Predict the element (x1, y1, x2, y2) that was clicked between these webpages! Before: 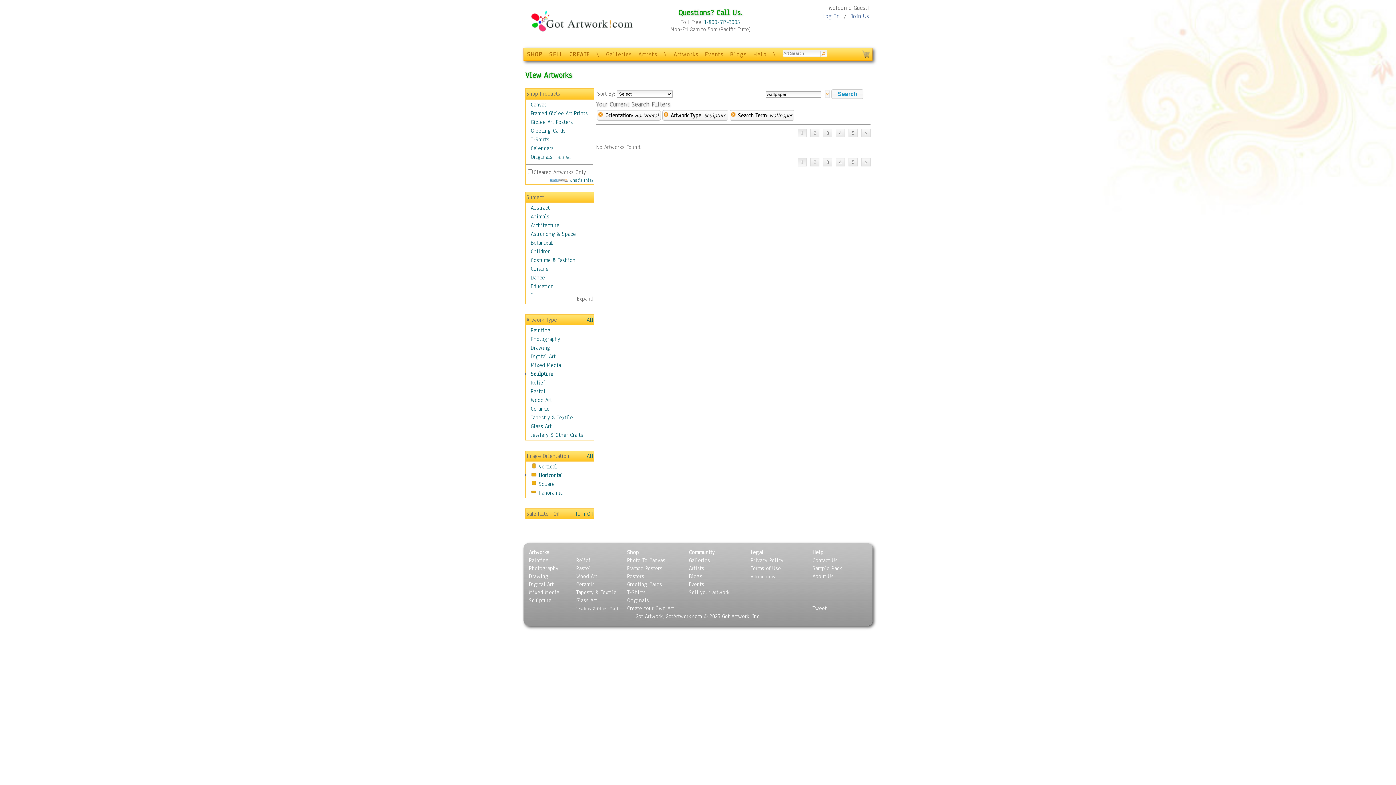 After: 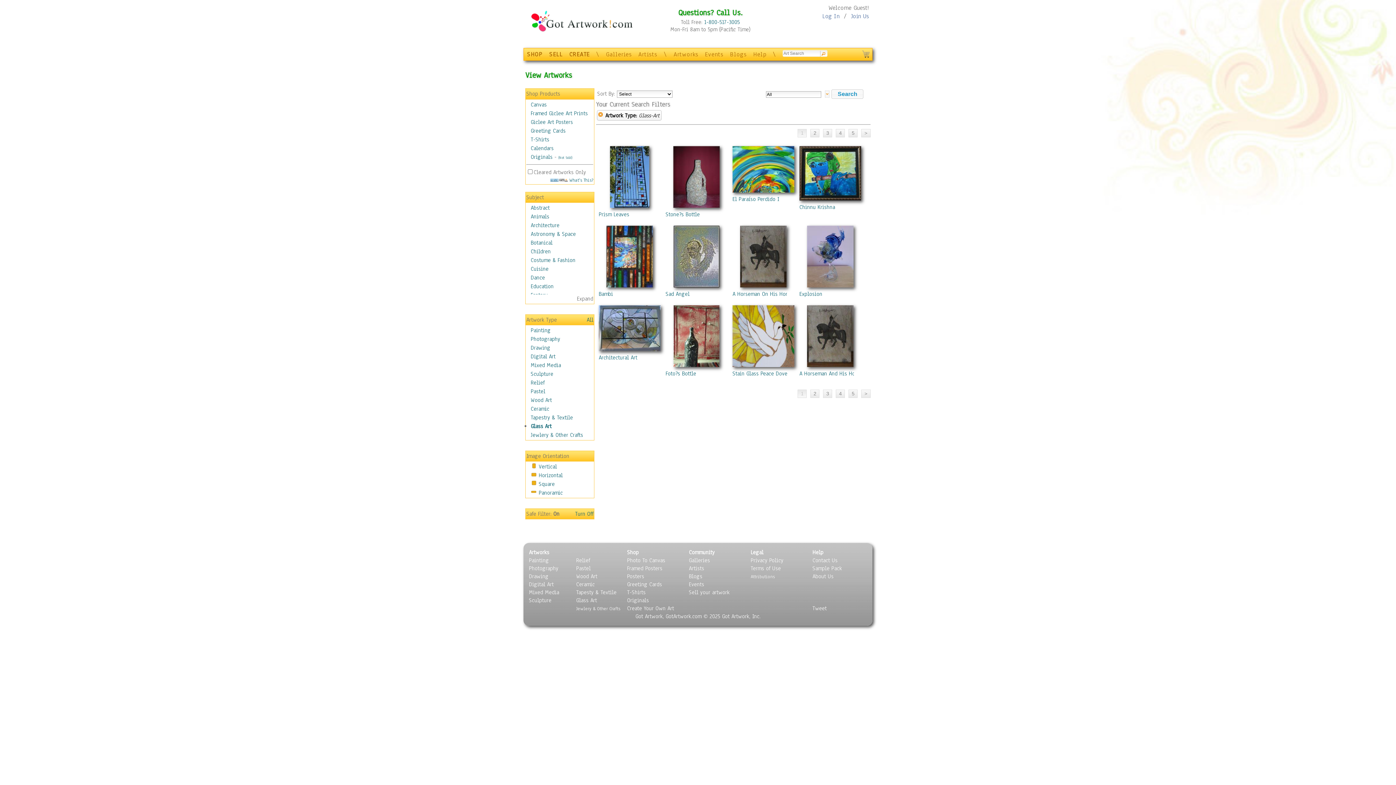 Action: bbox: (576, 597, 597, 604) label: Glass Art